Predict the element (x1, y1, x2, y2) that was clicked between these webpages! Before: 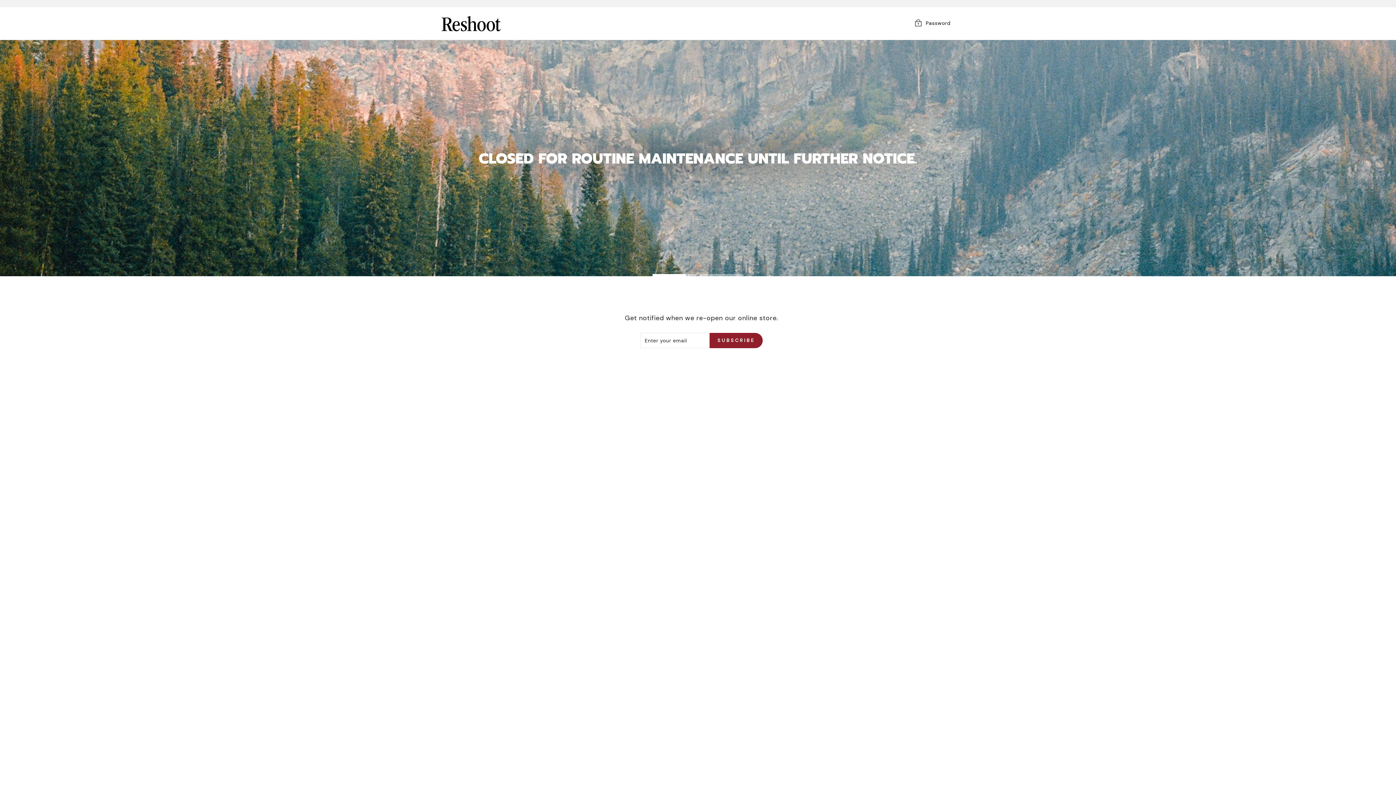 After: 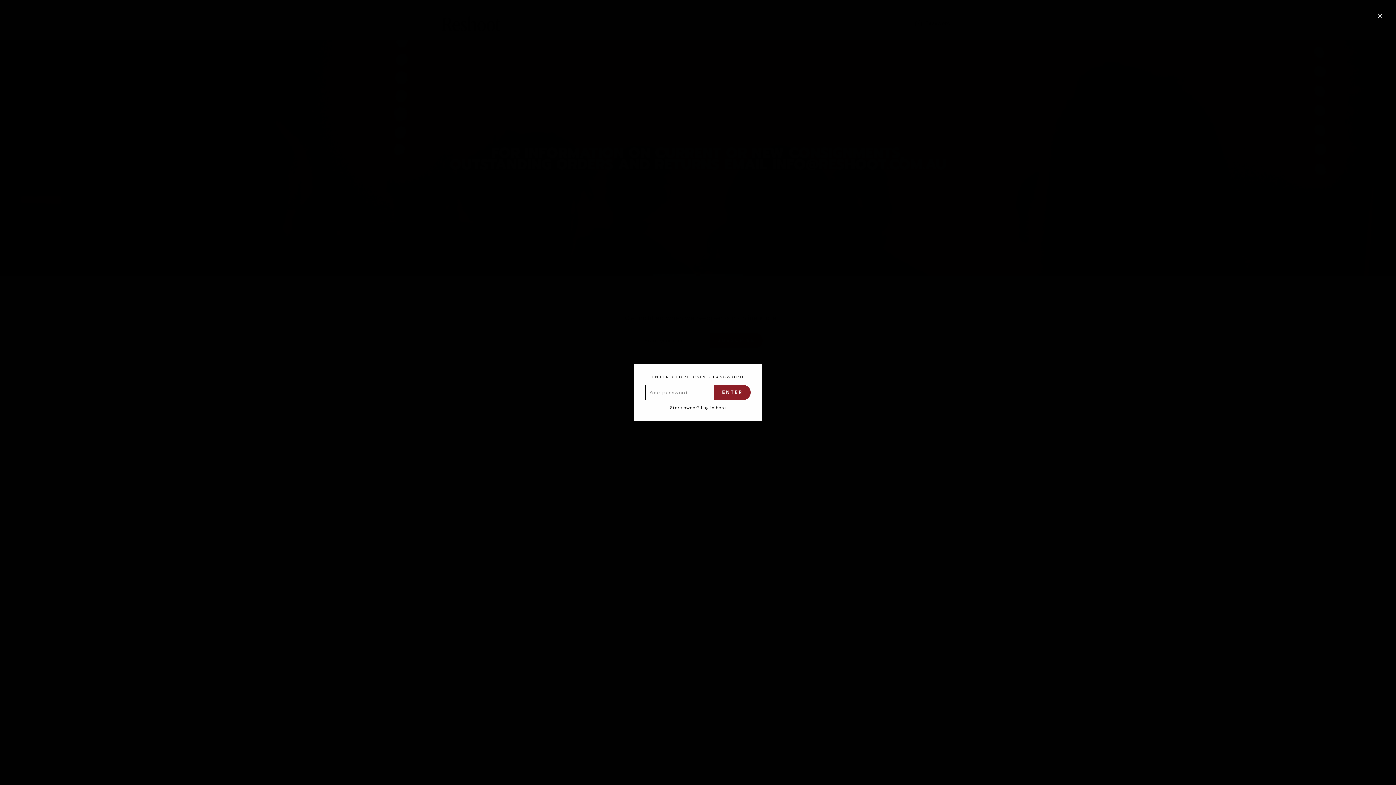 Action: bbox: (908, 16, 956, 30) label:  Password